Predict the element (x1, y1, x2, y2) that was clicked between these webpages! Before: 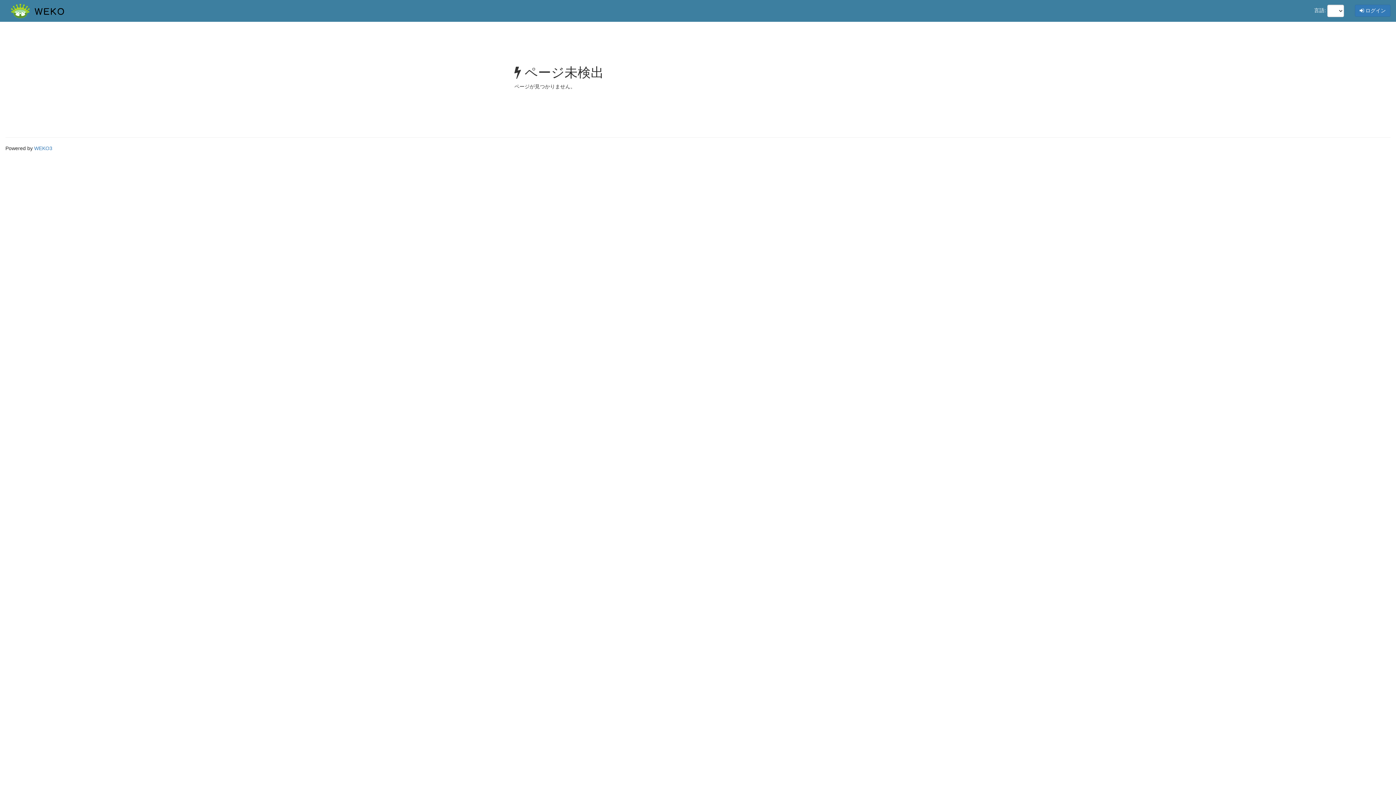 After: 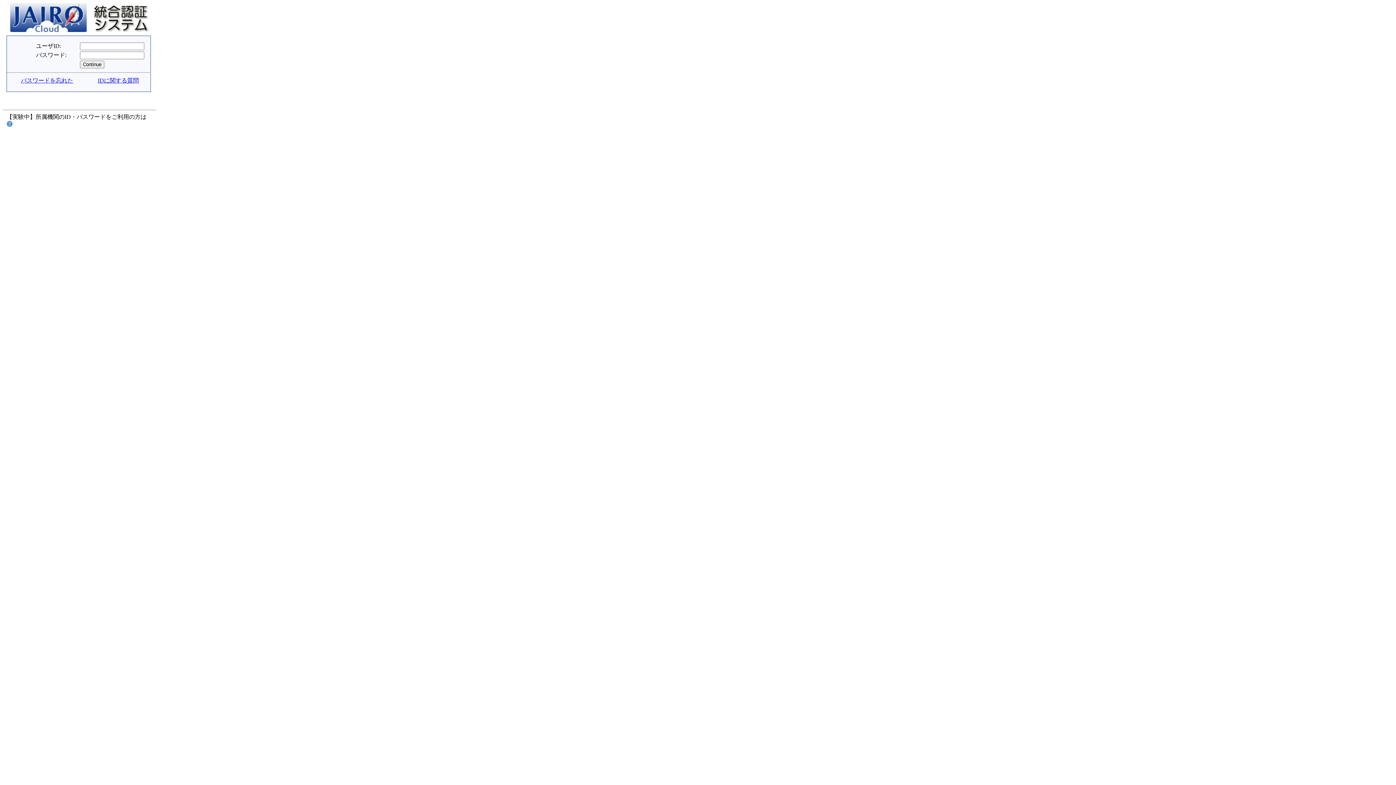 Action: label:  ログイン bbox: (1355, 4, 1390, 16)